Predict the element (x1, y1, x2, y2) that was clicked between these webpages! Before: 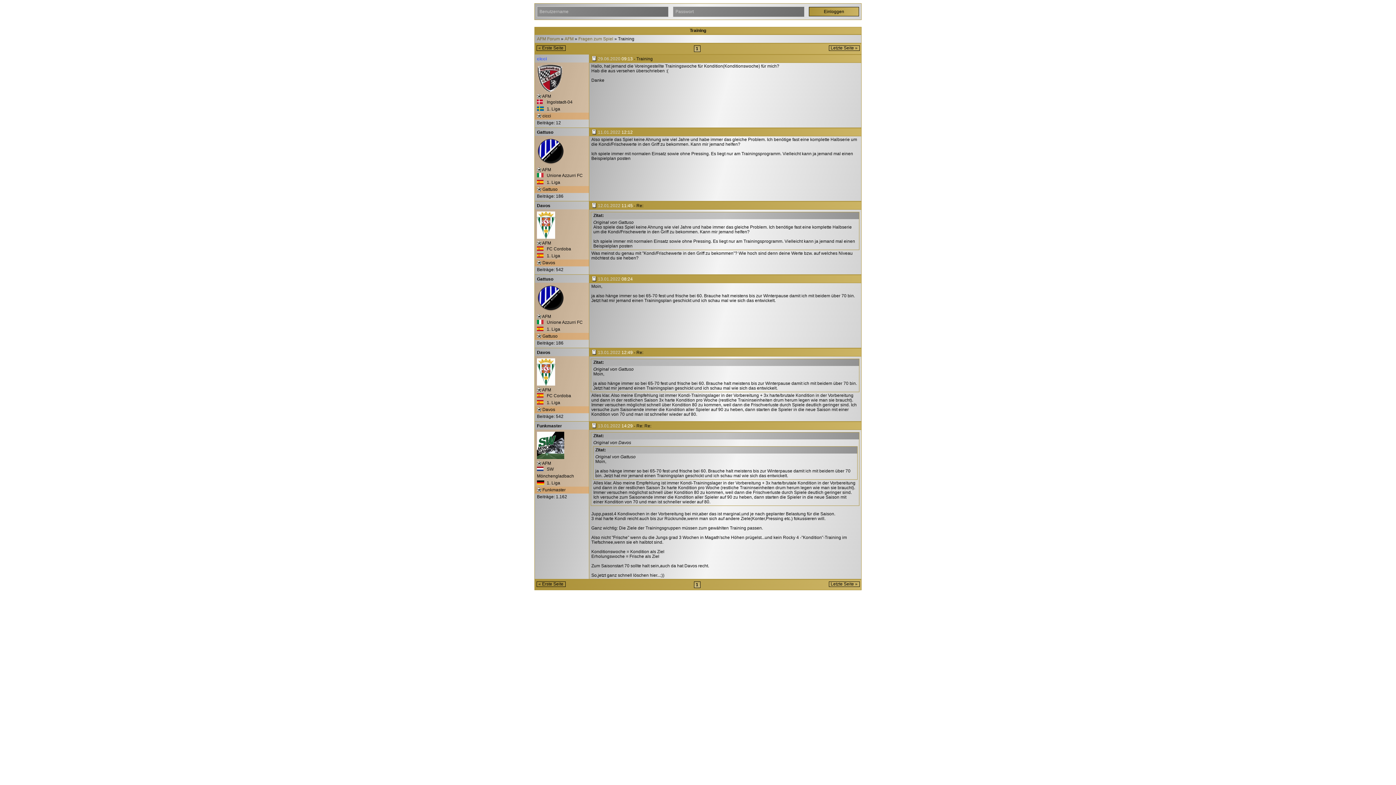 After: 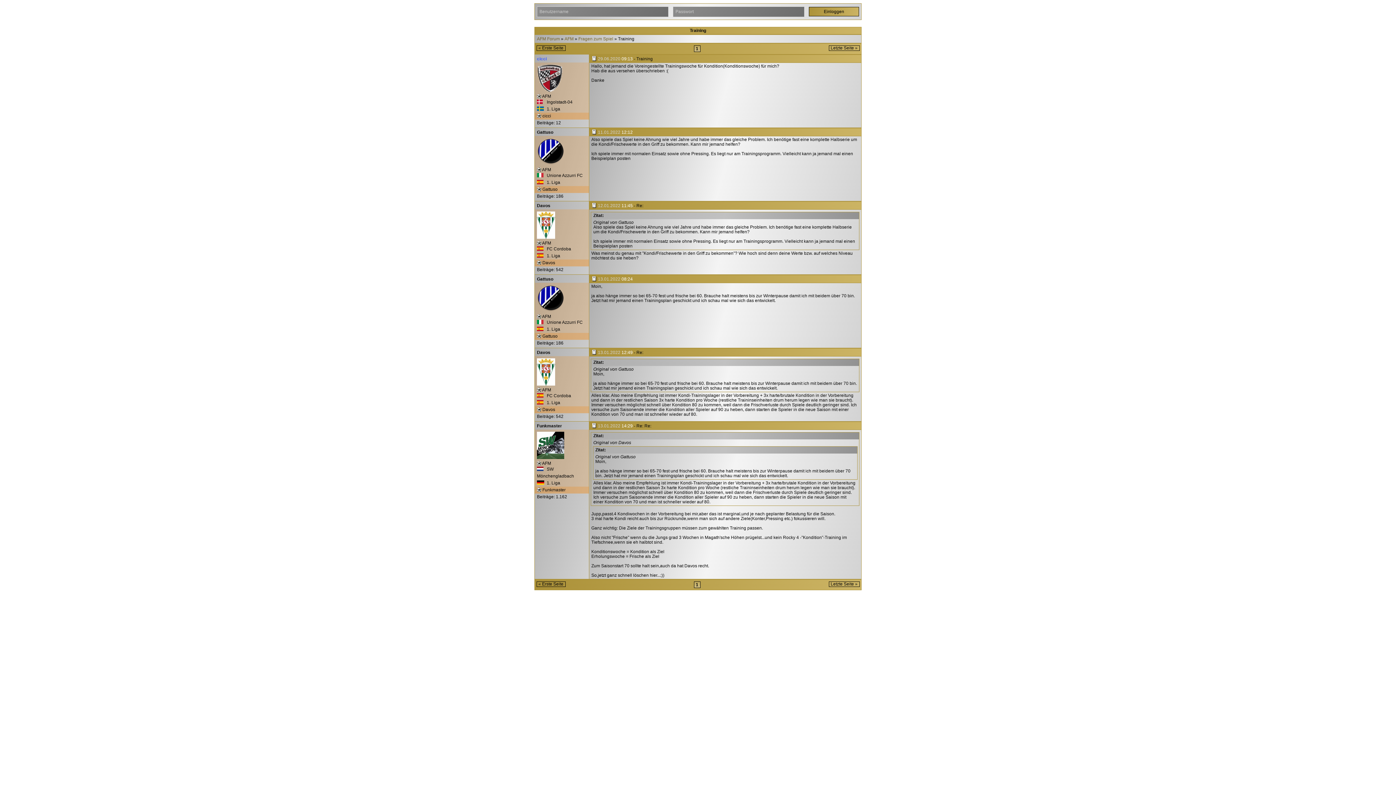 Action: label: 1 bbox: (694, 581, 700, 588)